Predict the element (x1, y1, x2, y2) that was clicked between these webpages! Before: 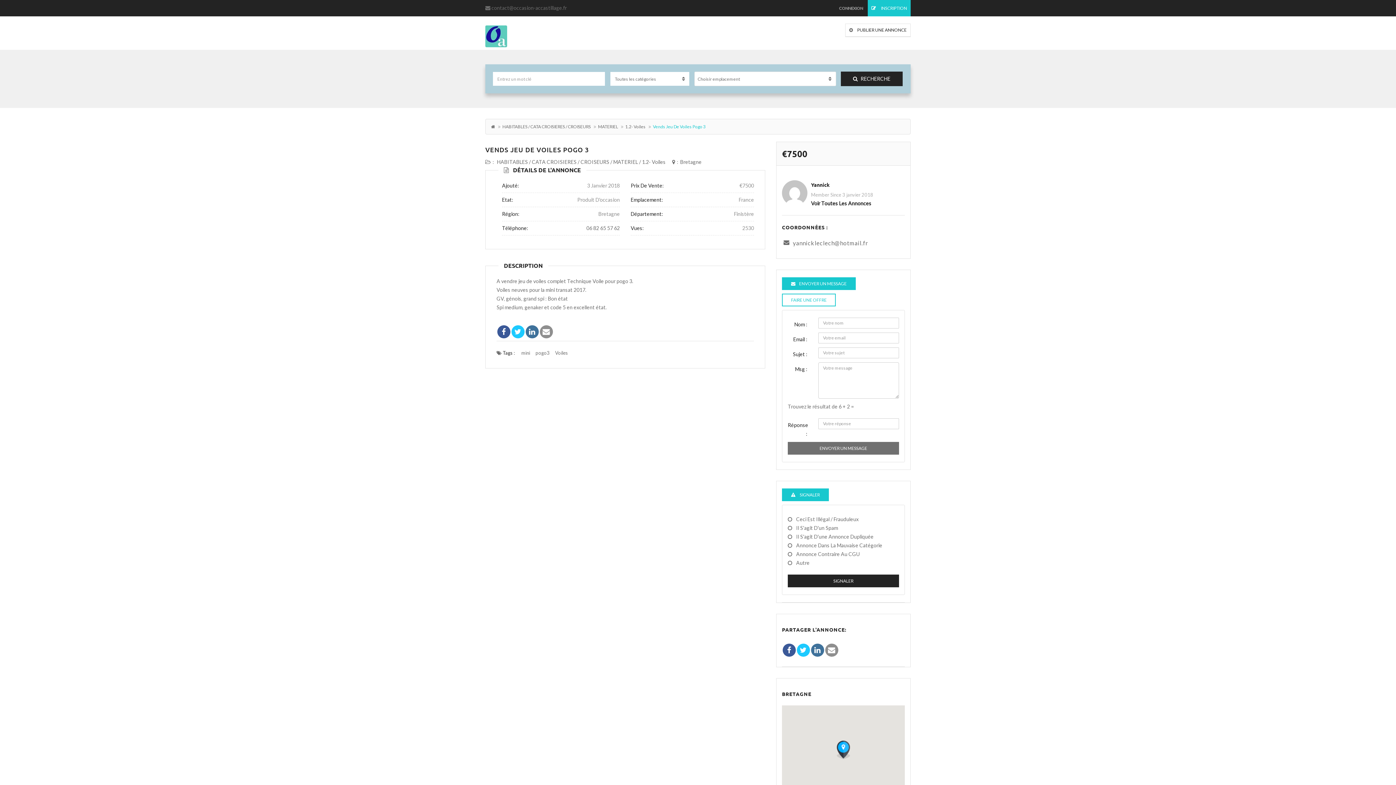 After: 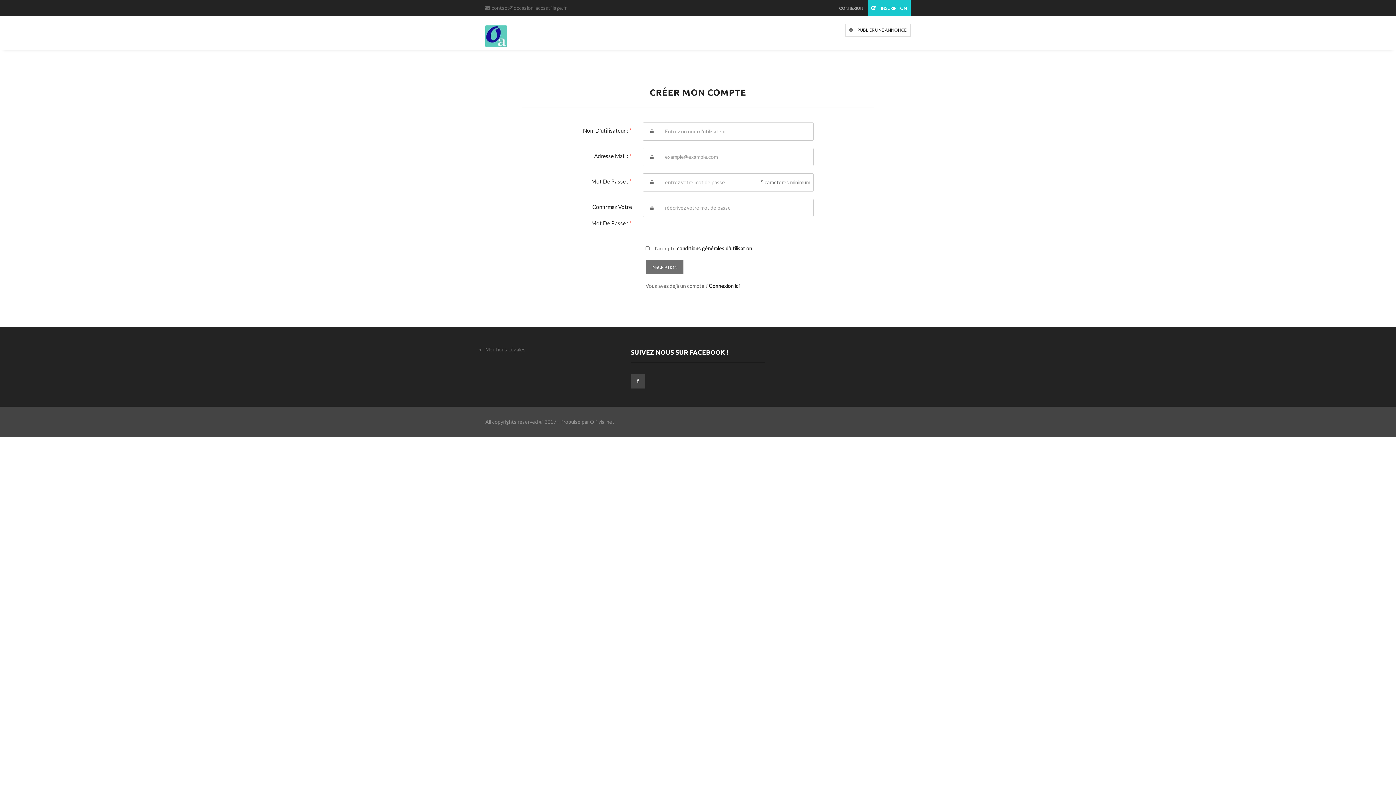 Action: bbox: (868, 0, 910, 16) label:  INSCRIPTION